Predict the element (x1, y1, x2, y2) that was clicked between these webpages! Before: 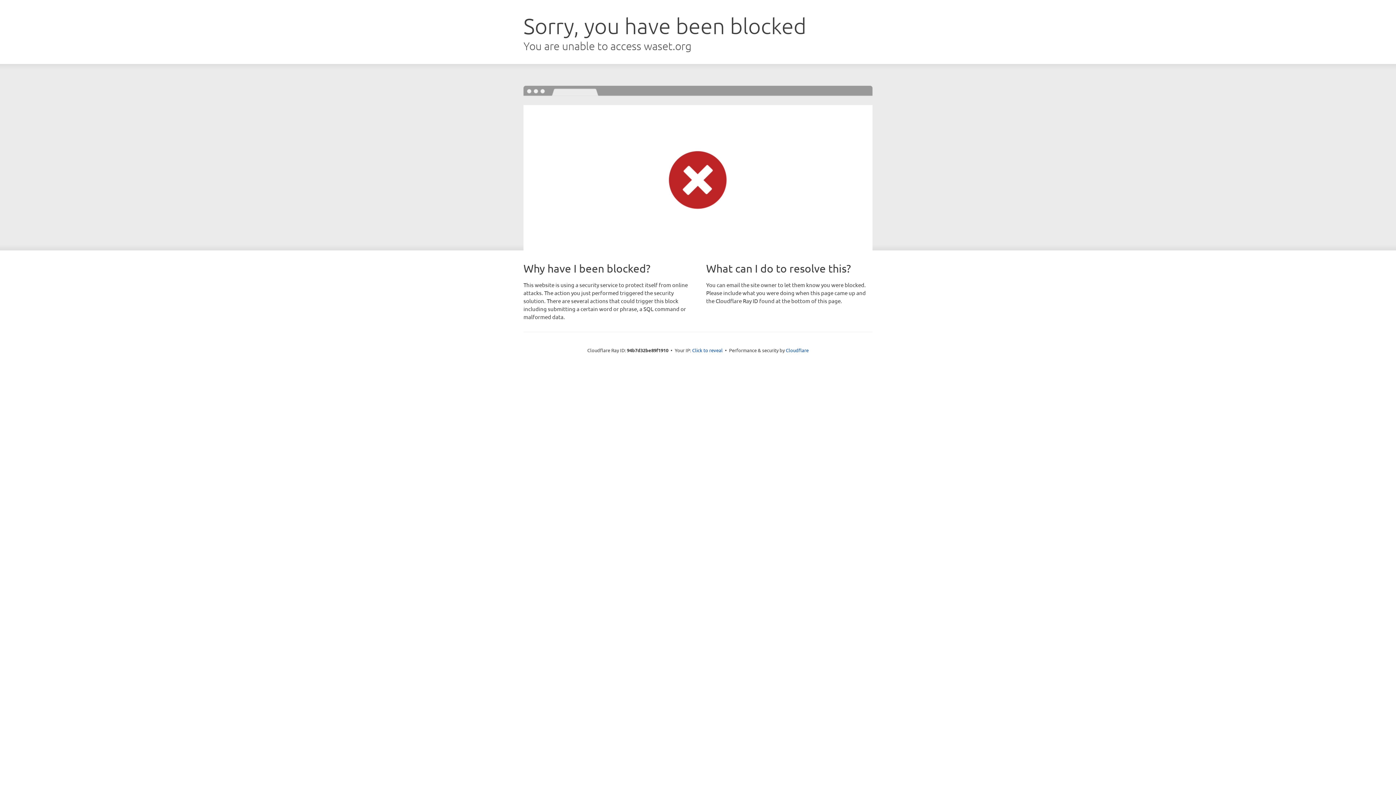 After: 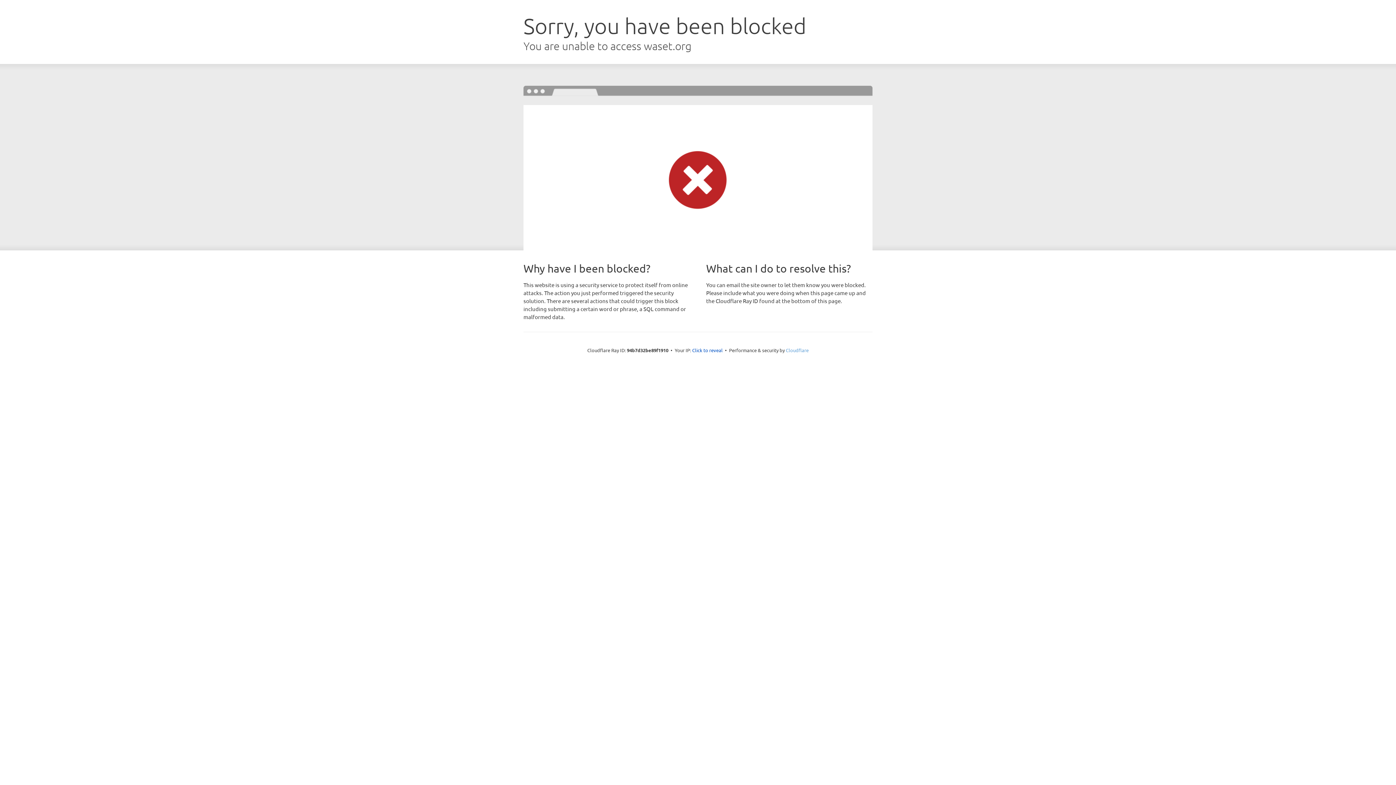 Action: label: Cloudflare bbox: (786, 347, 808, 353)